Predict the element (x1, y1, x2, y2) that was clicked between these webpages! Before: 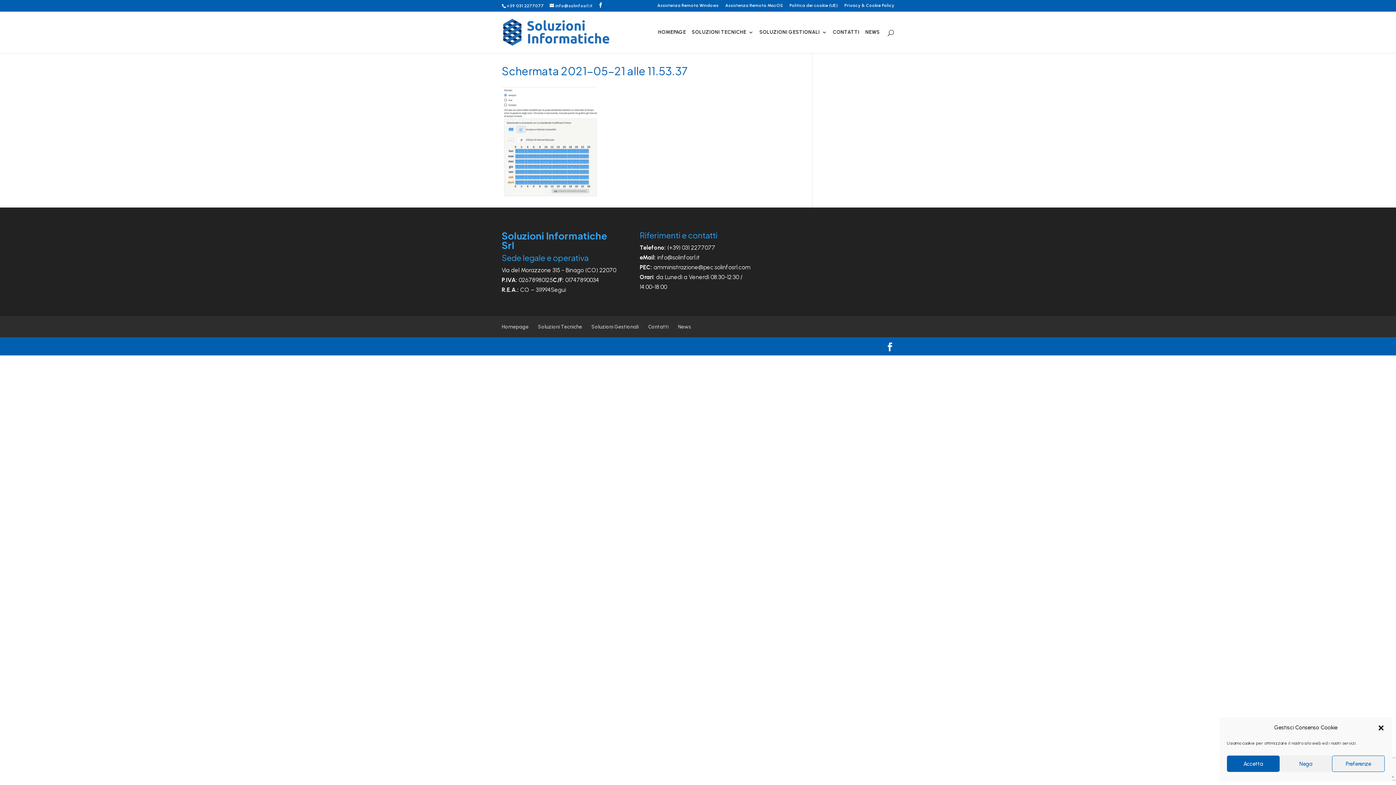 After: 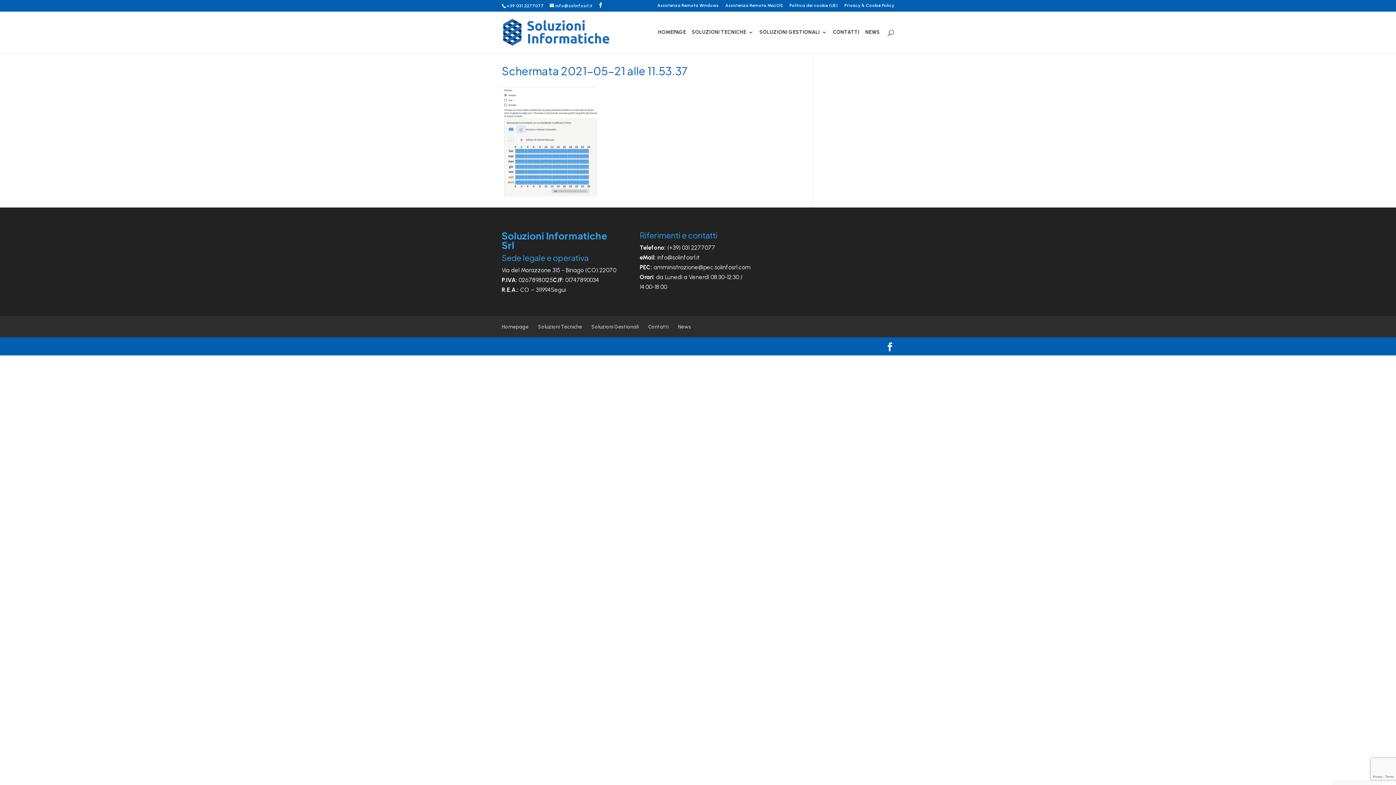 Action: label: Chiudi la finestra di dialogo bbox: (1377, 724, 1385, 731)